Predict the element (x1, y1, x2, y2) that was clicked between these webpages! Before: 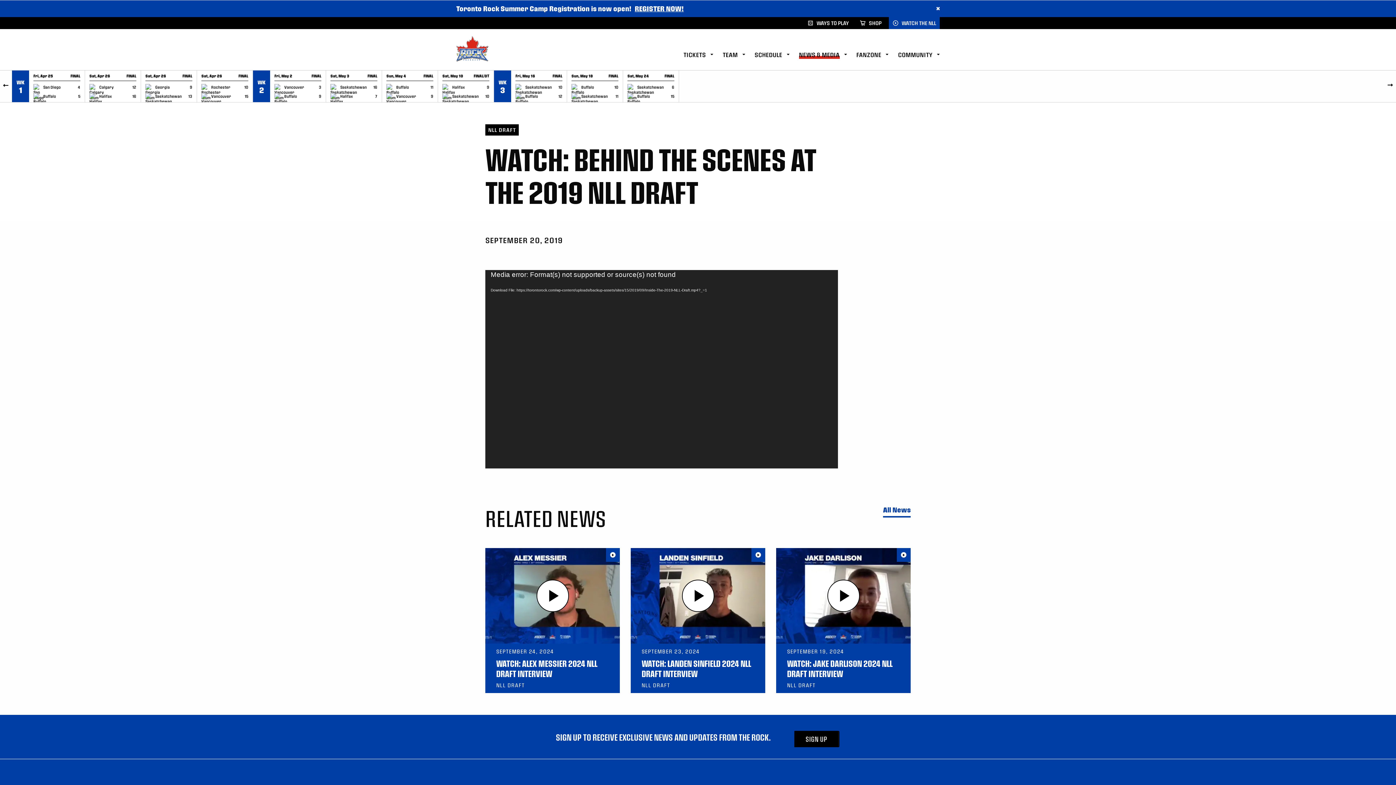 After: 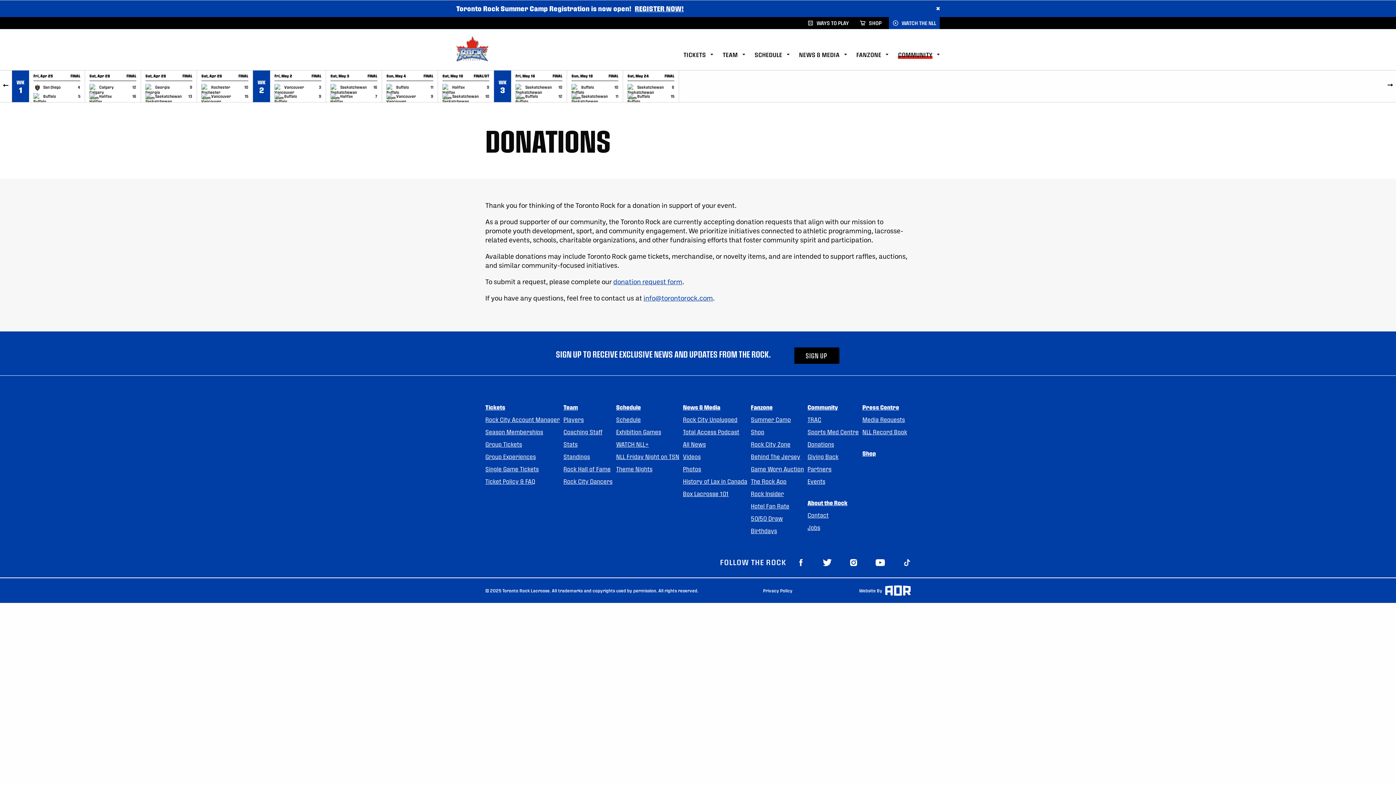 Action: bbox: (898, 47, 940, 62) label: COMMUNITY